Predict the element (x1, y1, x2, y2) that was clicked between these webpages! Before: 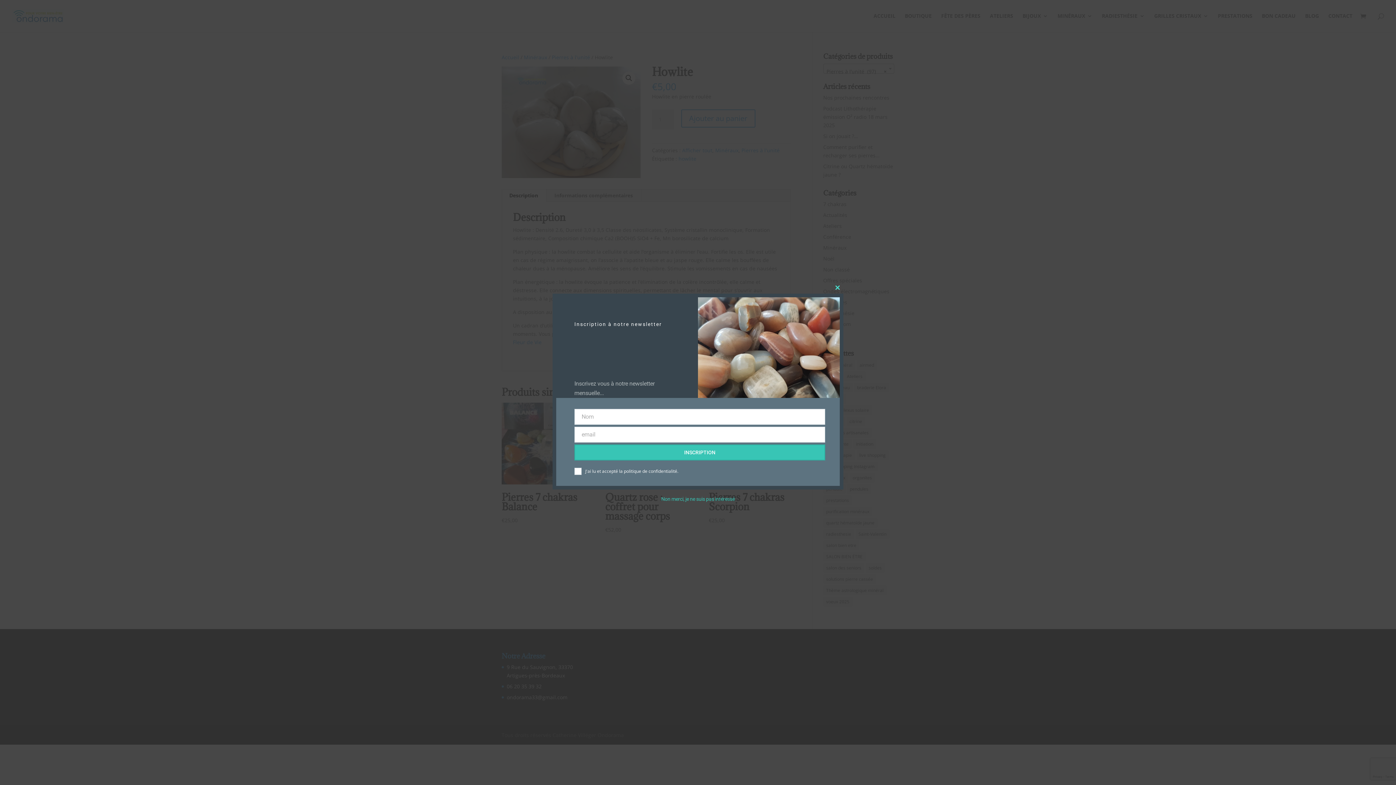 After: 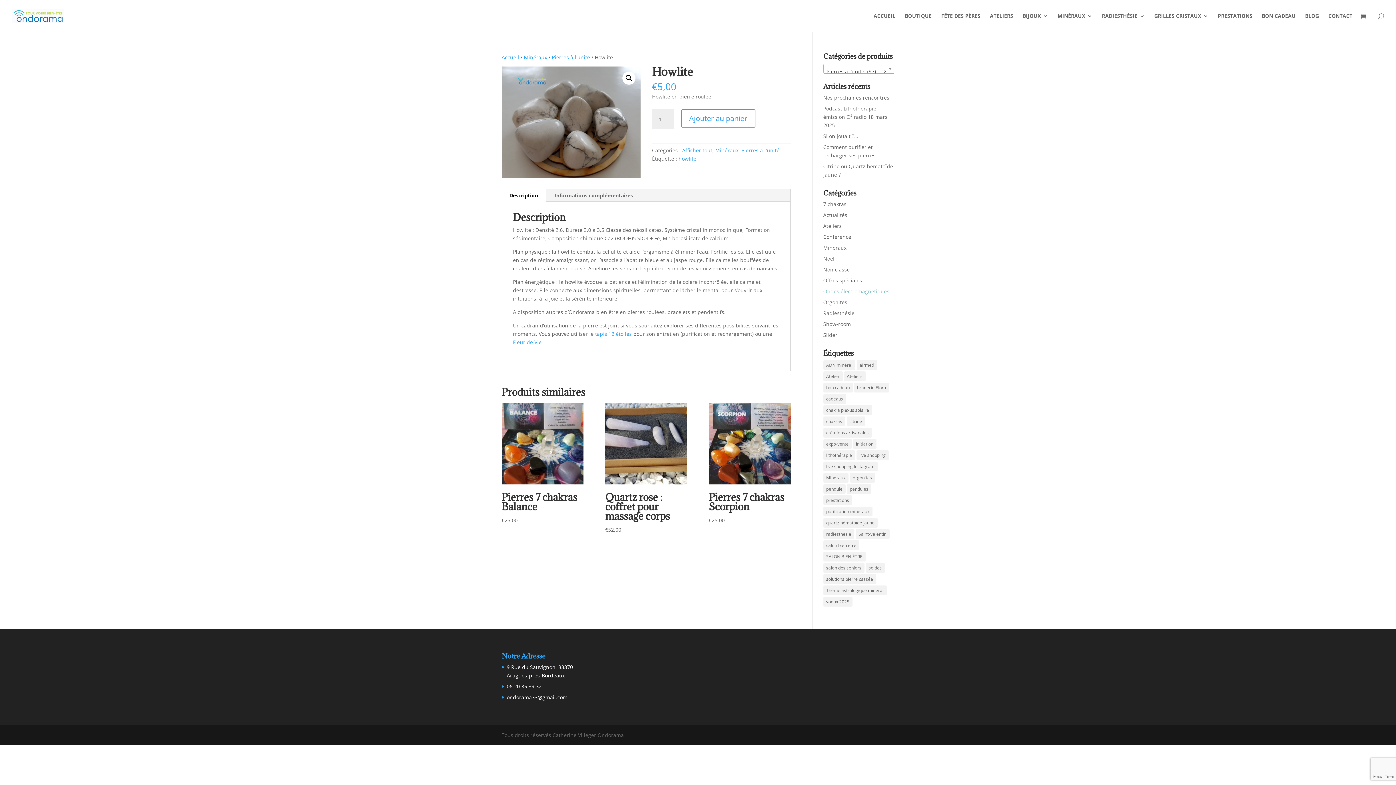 Action: bbox: (832, 282, 843, 293) label: Close this module